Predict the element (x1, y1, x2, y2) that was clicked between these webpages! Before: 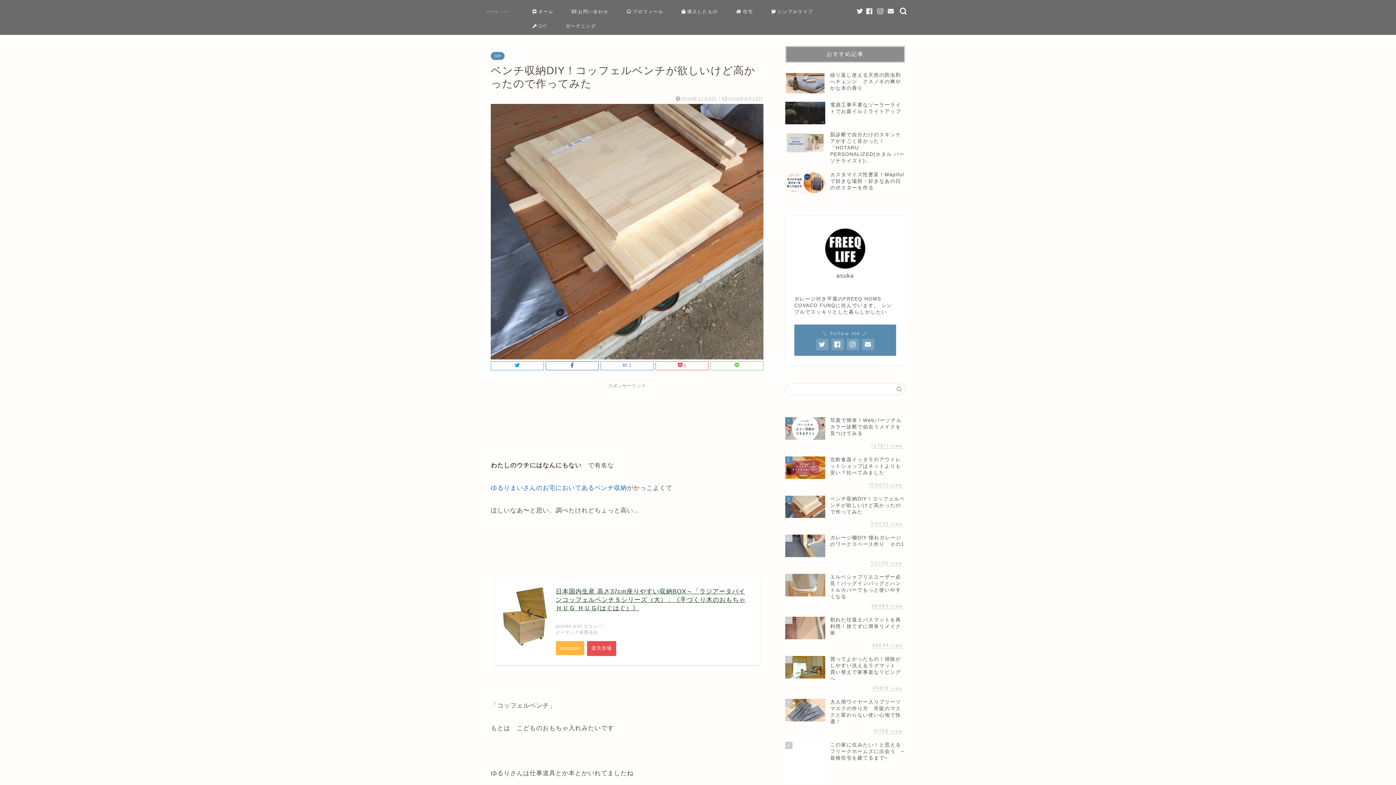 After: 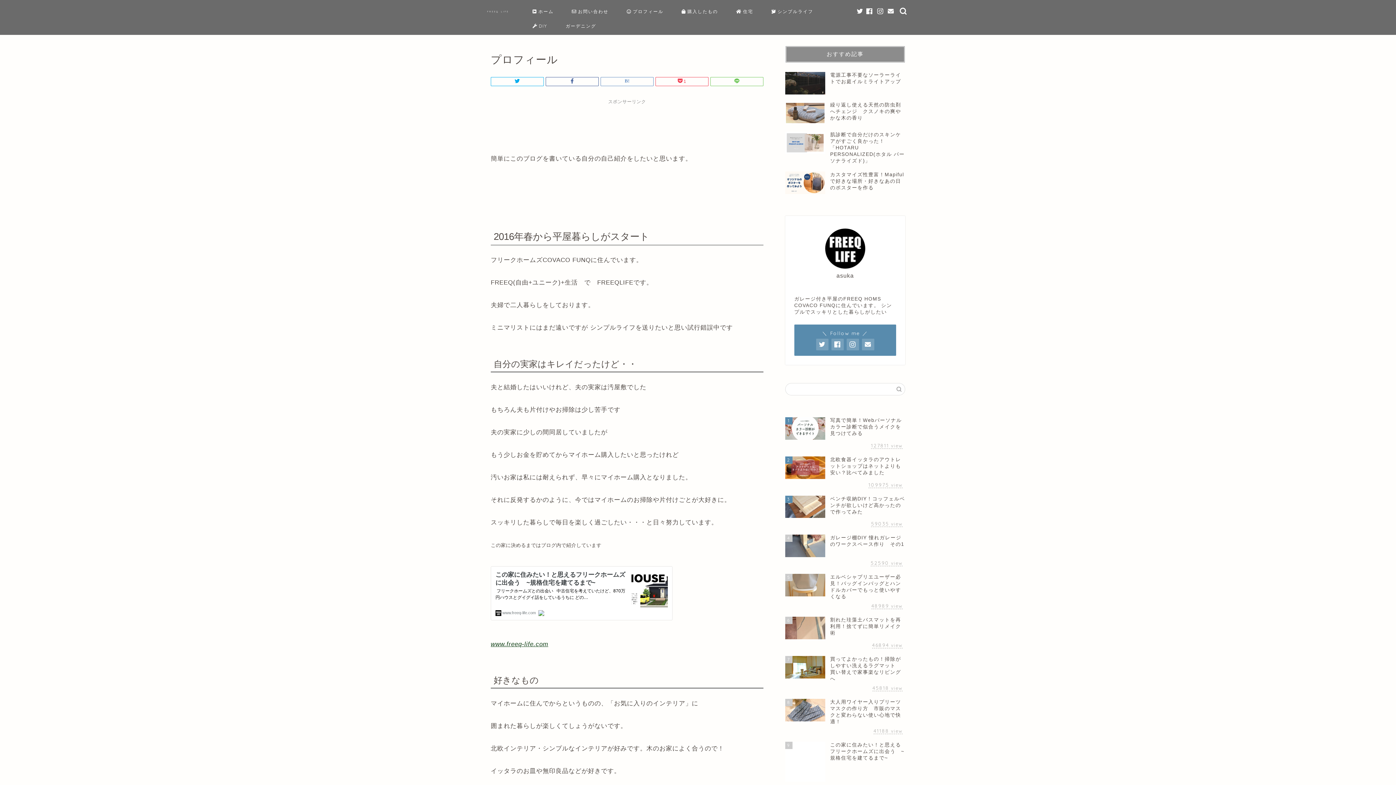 Action: label: プロフィール bbox: (617, 5, 672, 20)